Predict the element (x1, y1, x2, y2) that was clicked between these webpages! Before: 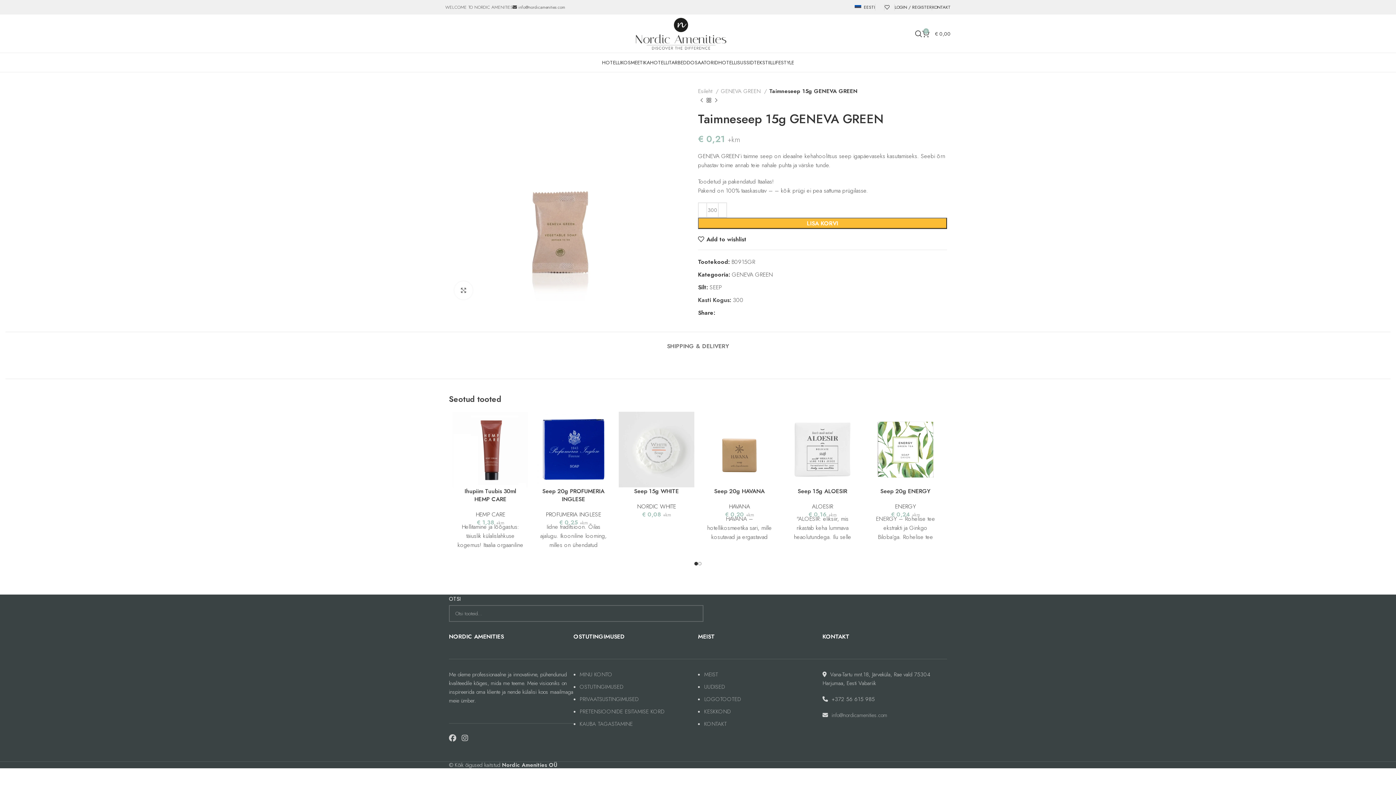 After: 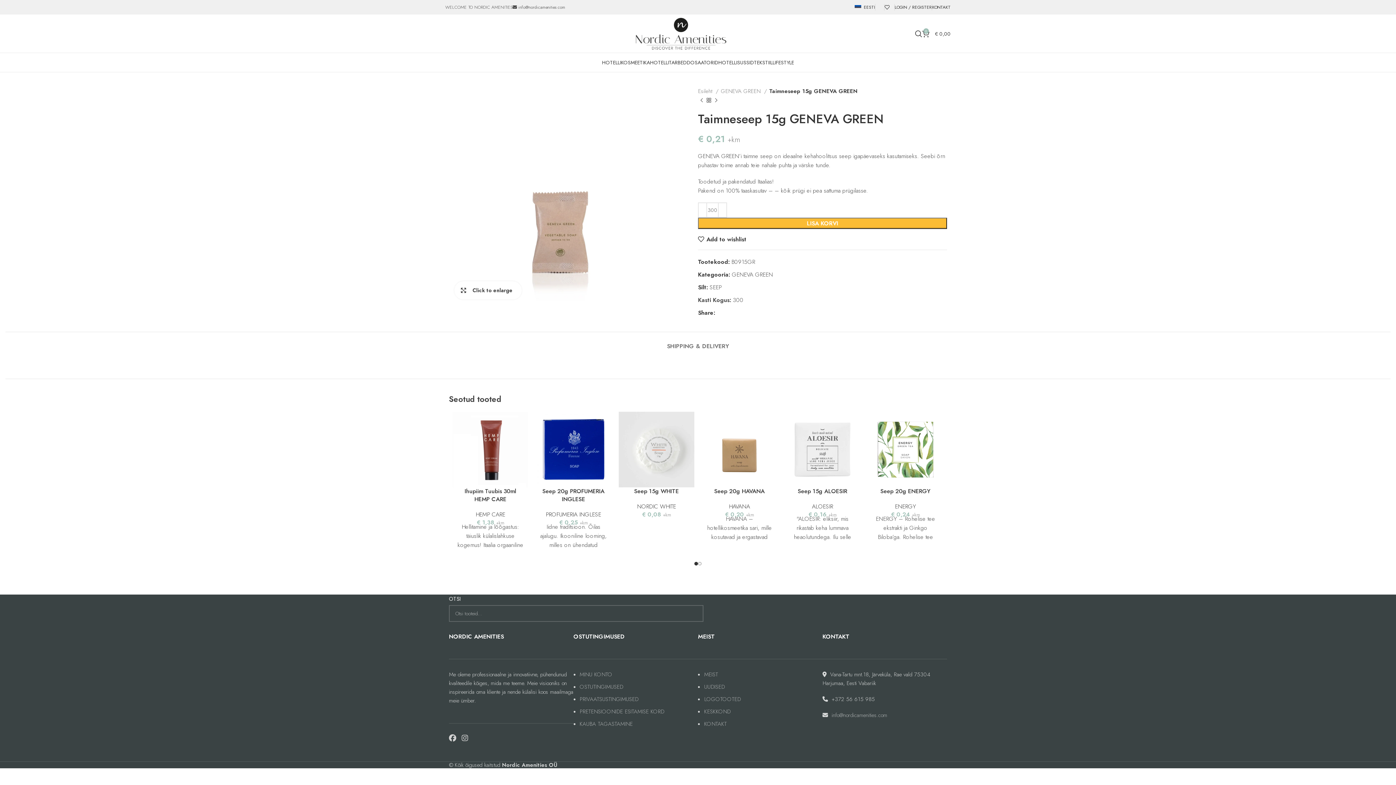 Action: bbox: (454, 281, 472, 299) label: Click to enlarge